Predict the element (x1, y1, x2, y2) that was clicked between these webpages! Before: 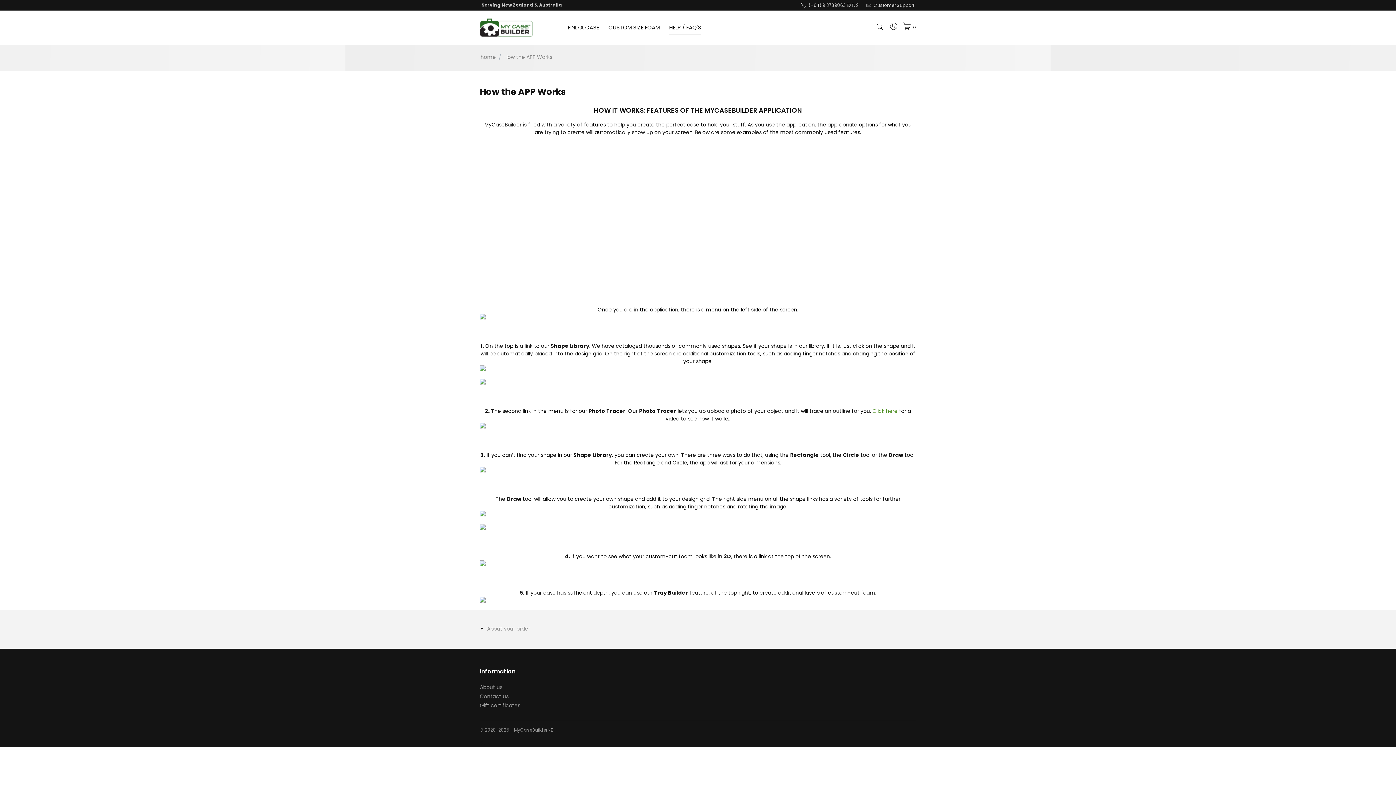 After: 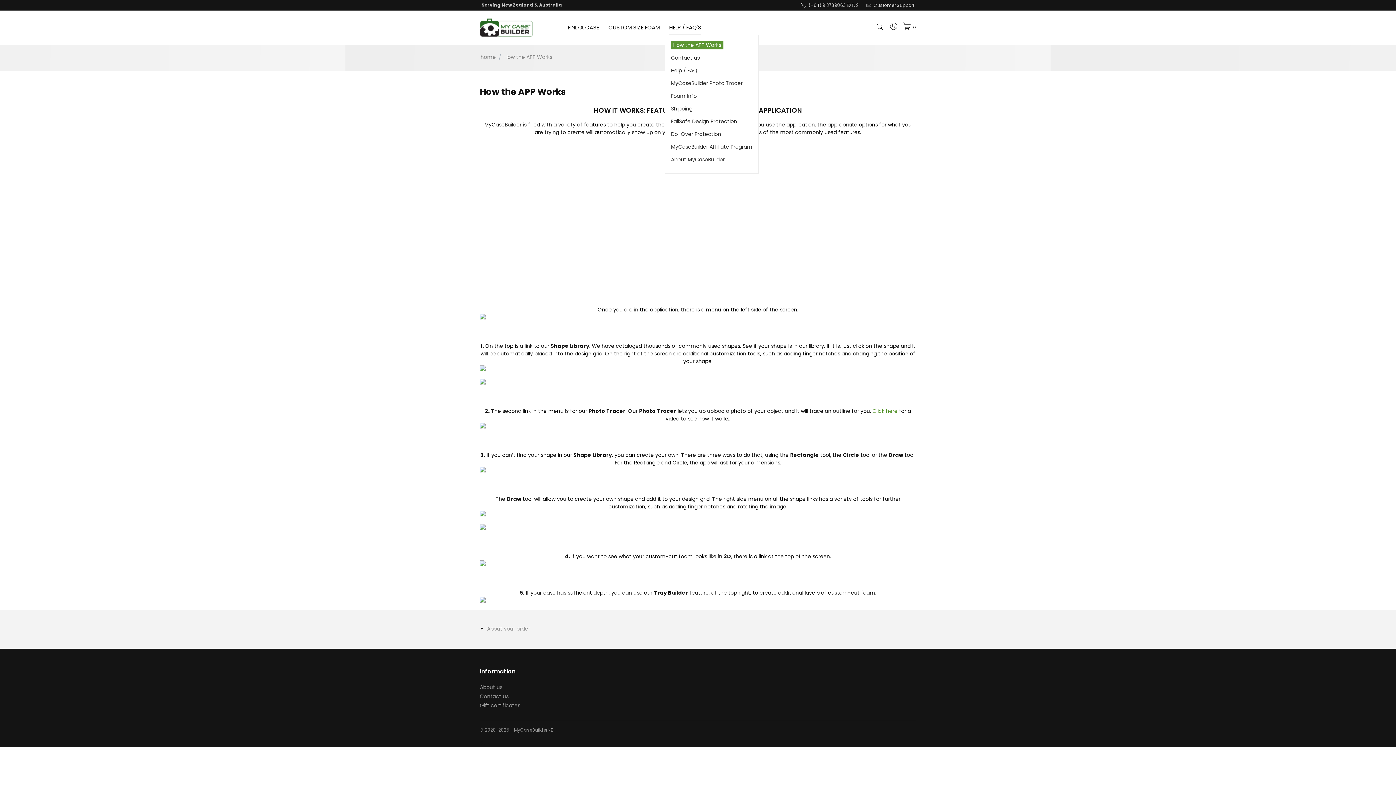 Action: label: HELP / FAQ'S bbox: (669, 18, 701, 34)